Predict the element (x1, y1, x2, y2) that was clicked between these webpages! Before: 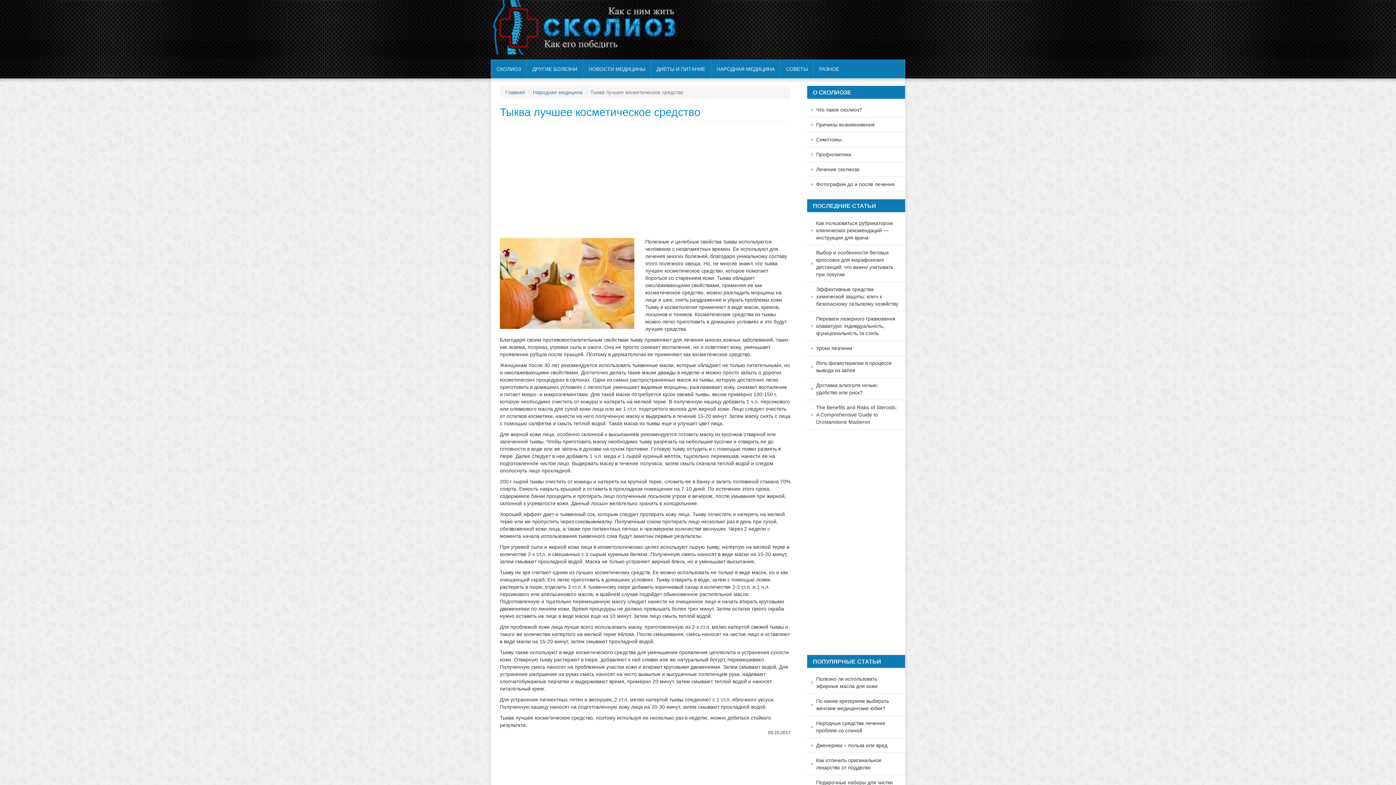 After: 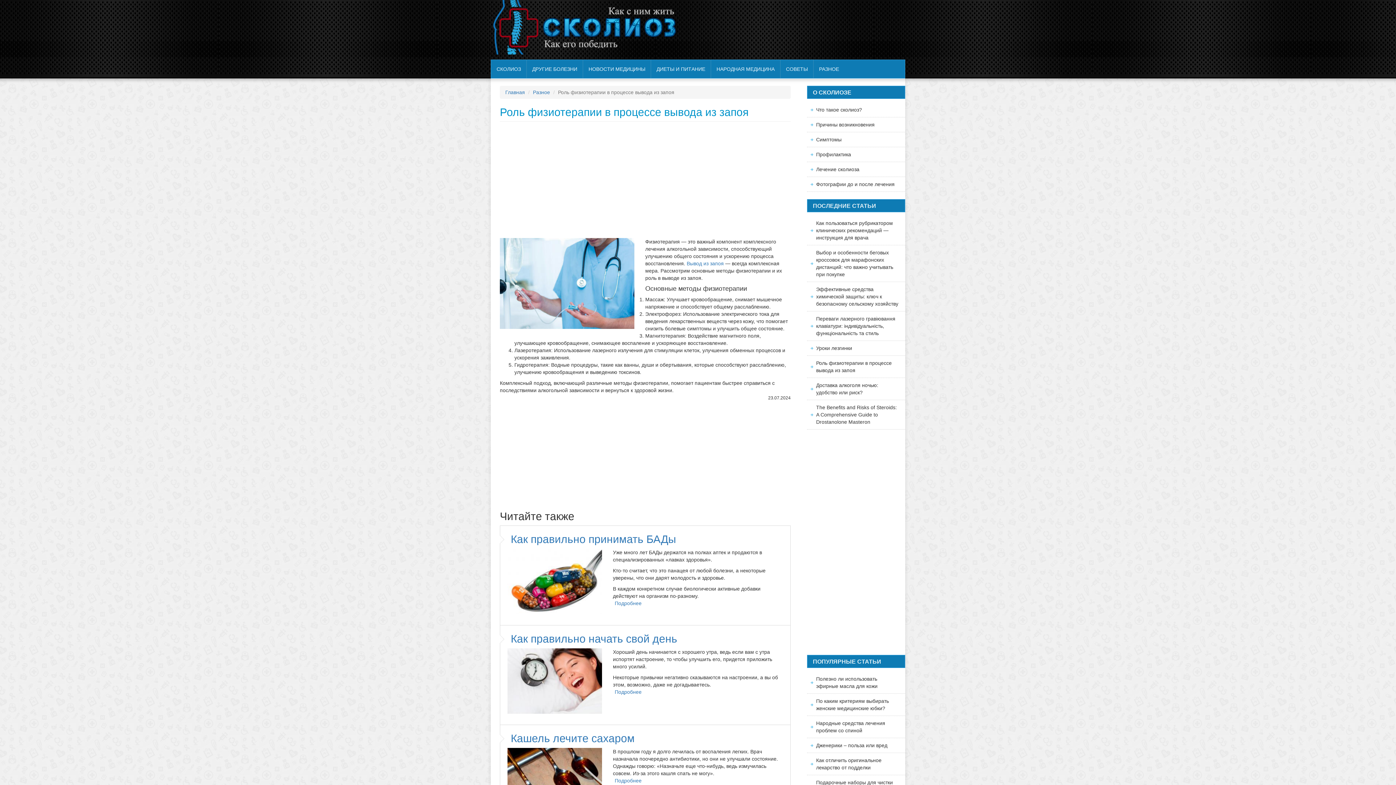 Action: label: Роль физиотерапии в процессе вывода из запоя bbox: (807, 356, 905, 378)